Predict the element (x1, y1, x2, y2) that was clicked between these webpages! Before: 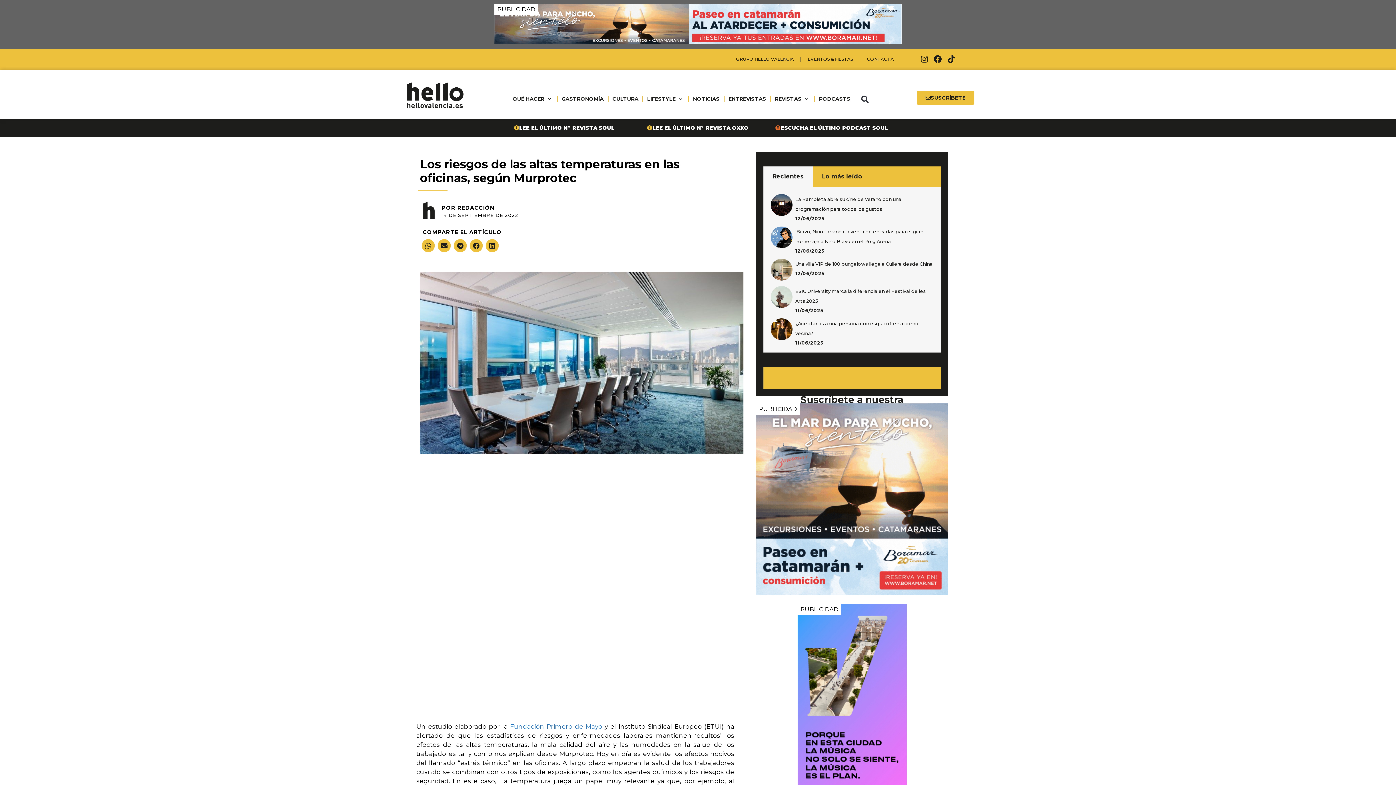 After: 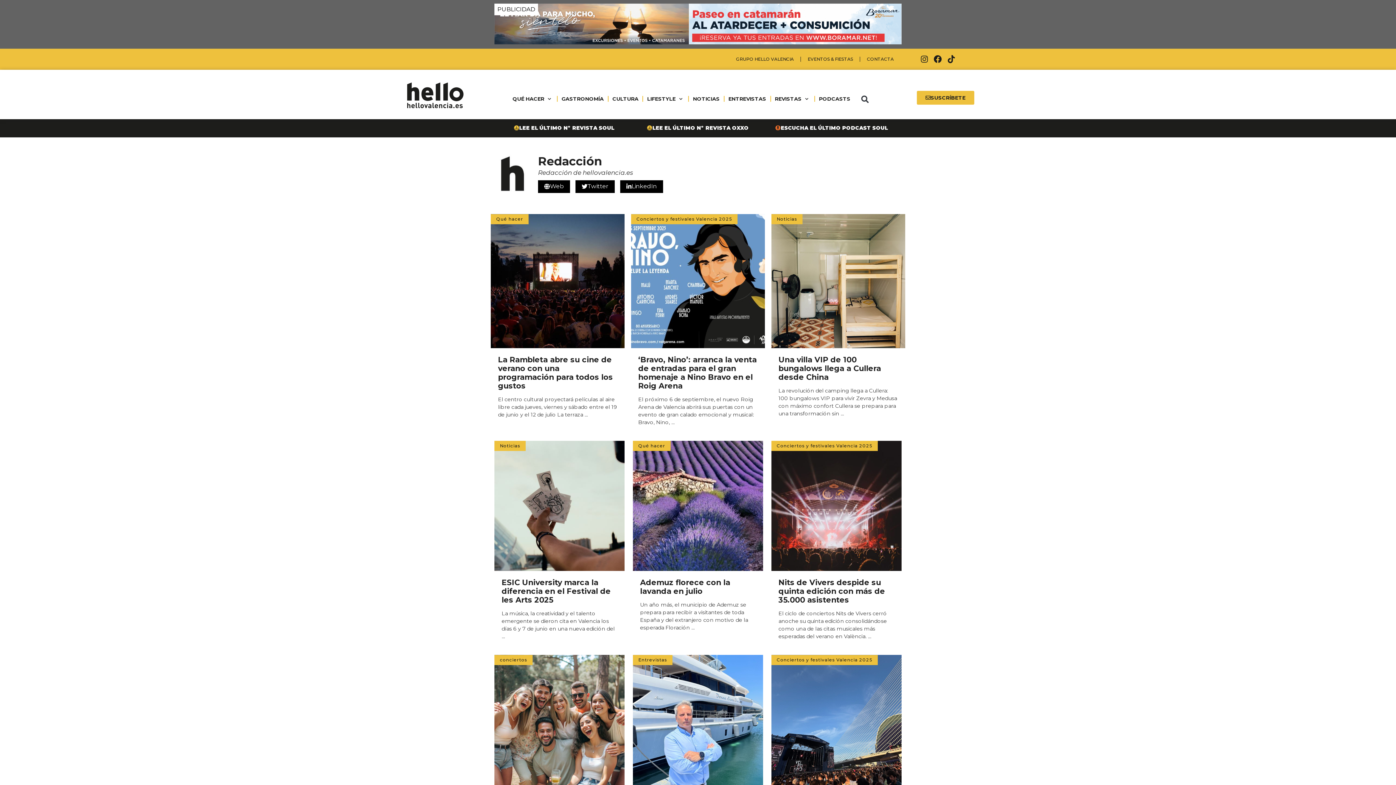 Action: bbox: (441, 204, 494, 212) label: POR REDACCIÓN